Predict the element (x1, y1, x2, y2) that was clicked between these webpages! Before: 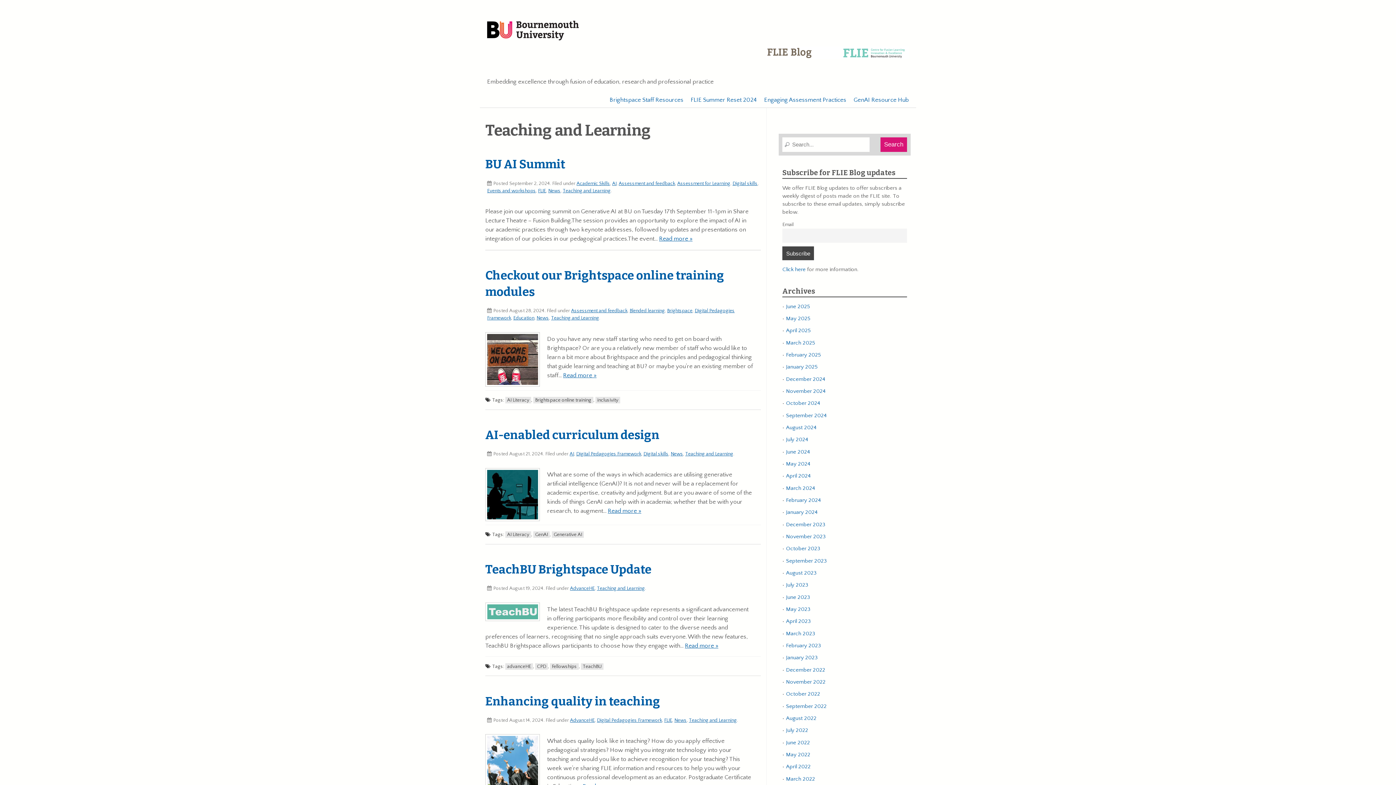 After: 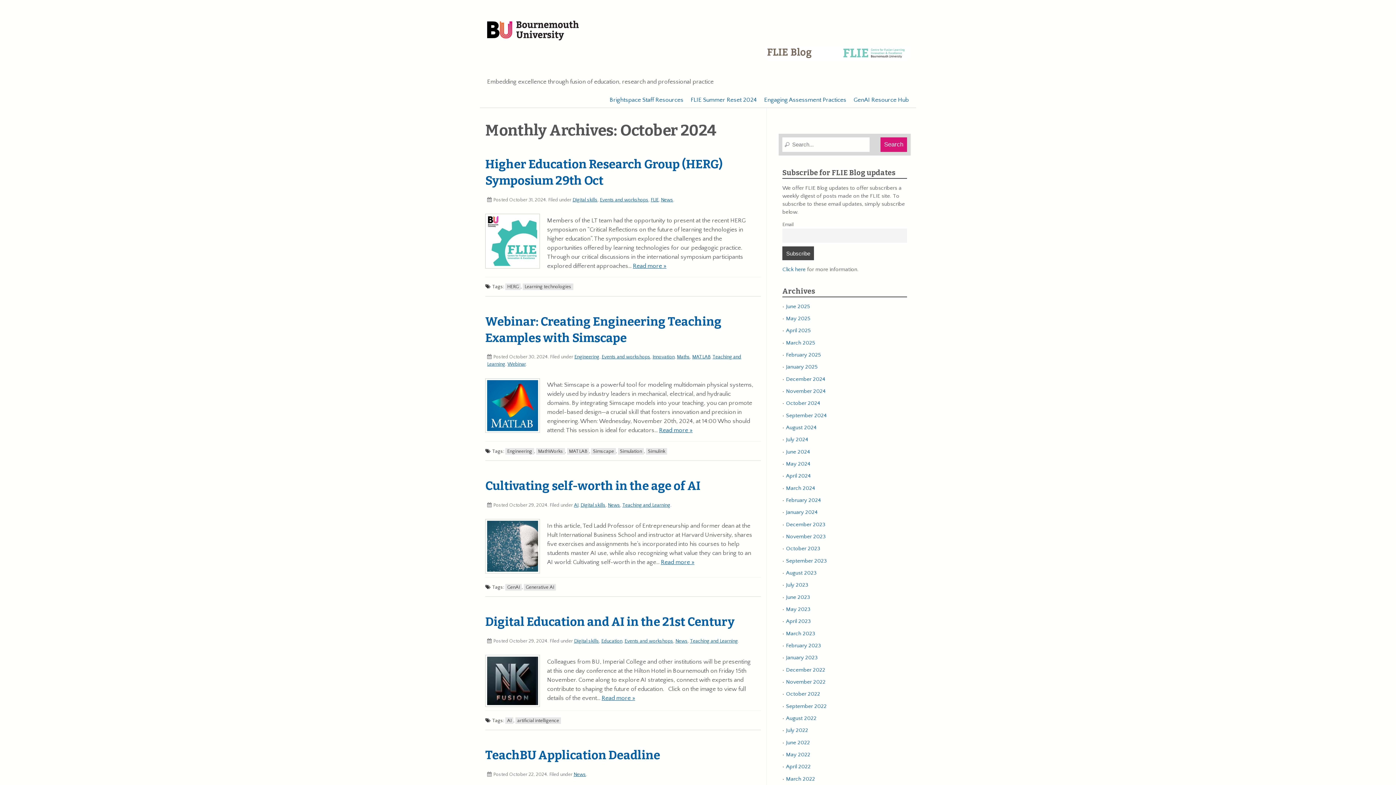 Action: label: October 2024 bbox: (786, 400, 820, 406)